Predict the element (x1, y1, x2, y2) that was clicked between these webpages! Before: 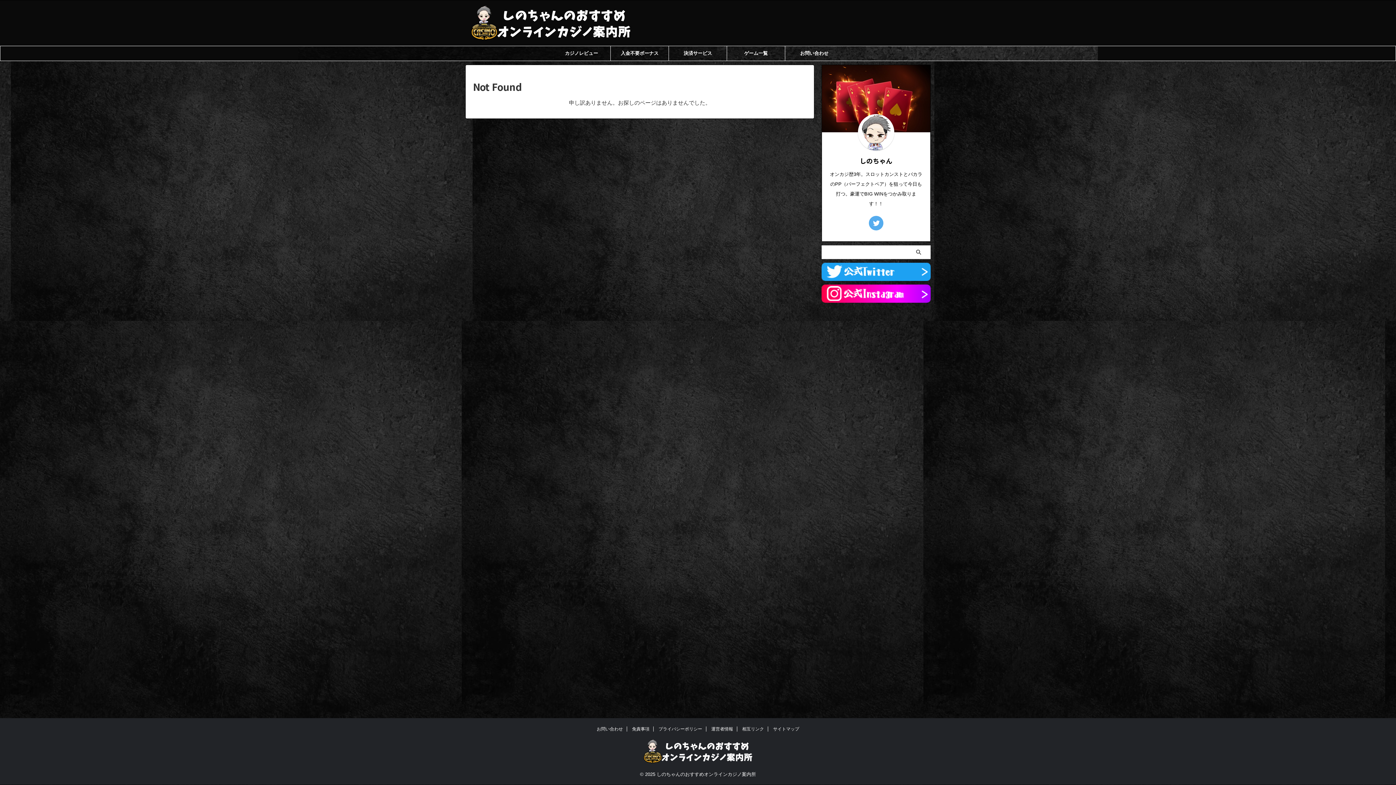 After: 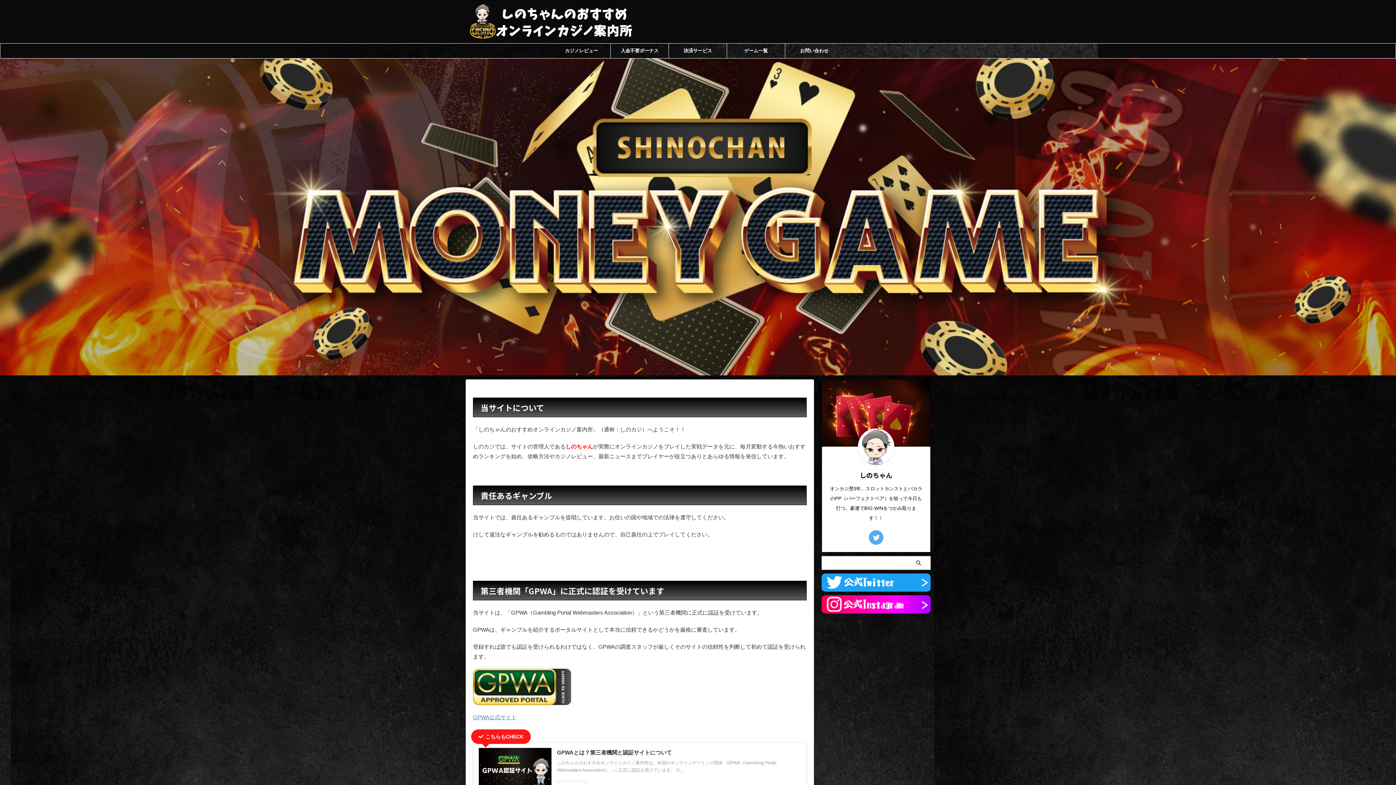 Action: bbox: (643, 757, 752, 766)